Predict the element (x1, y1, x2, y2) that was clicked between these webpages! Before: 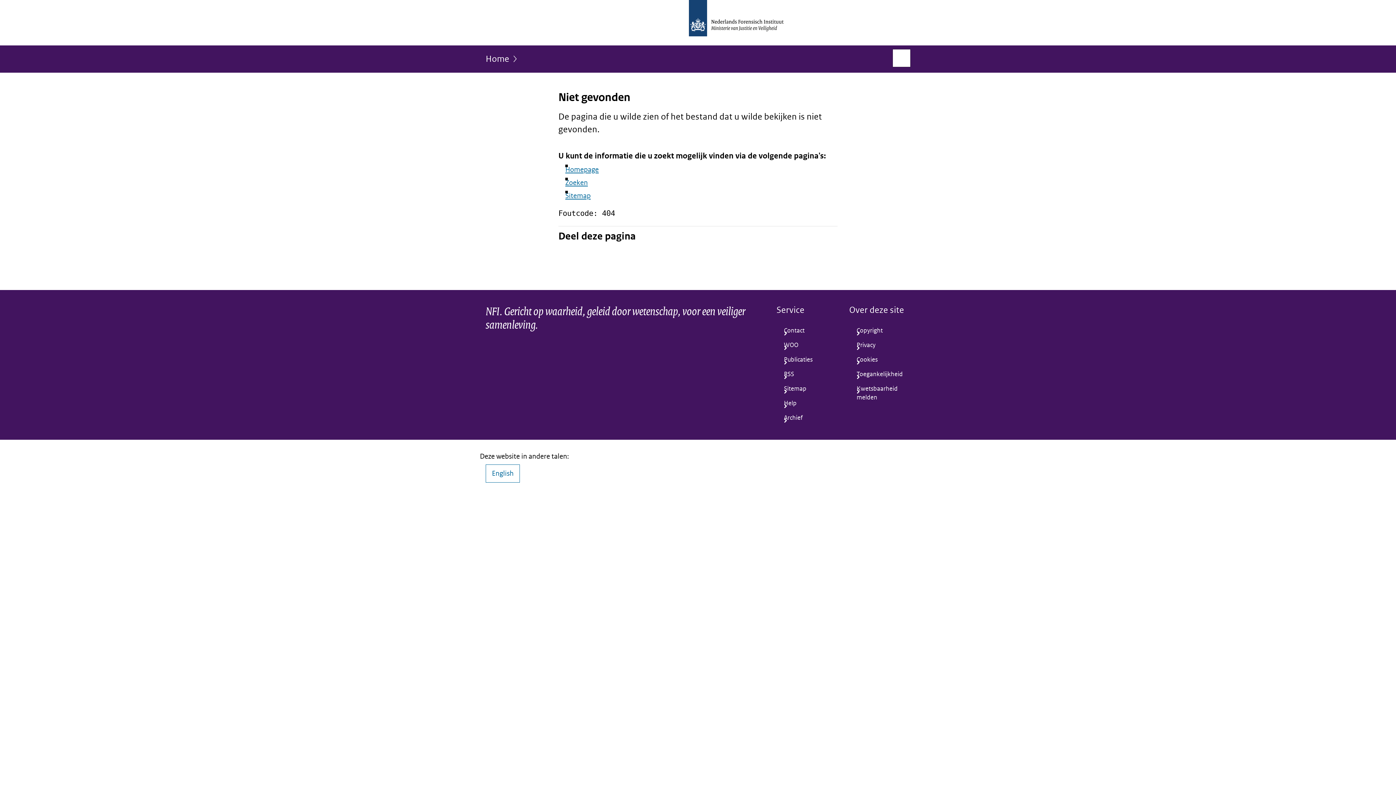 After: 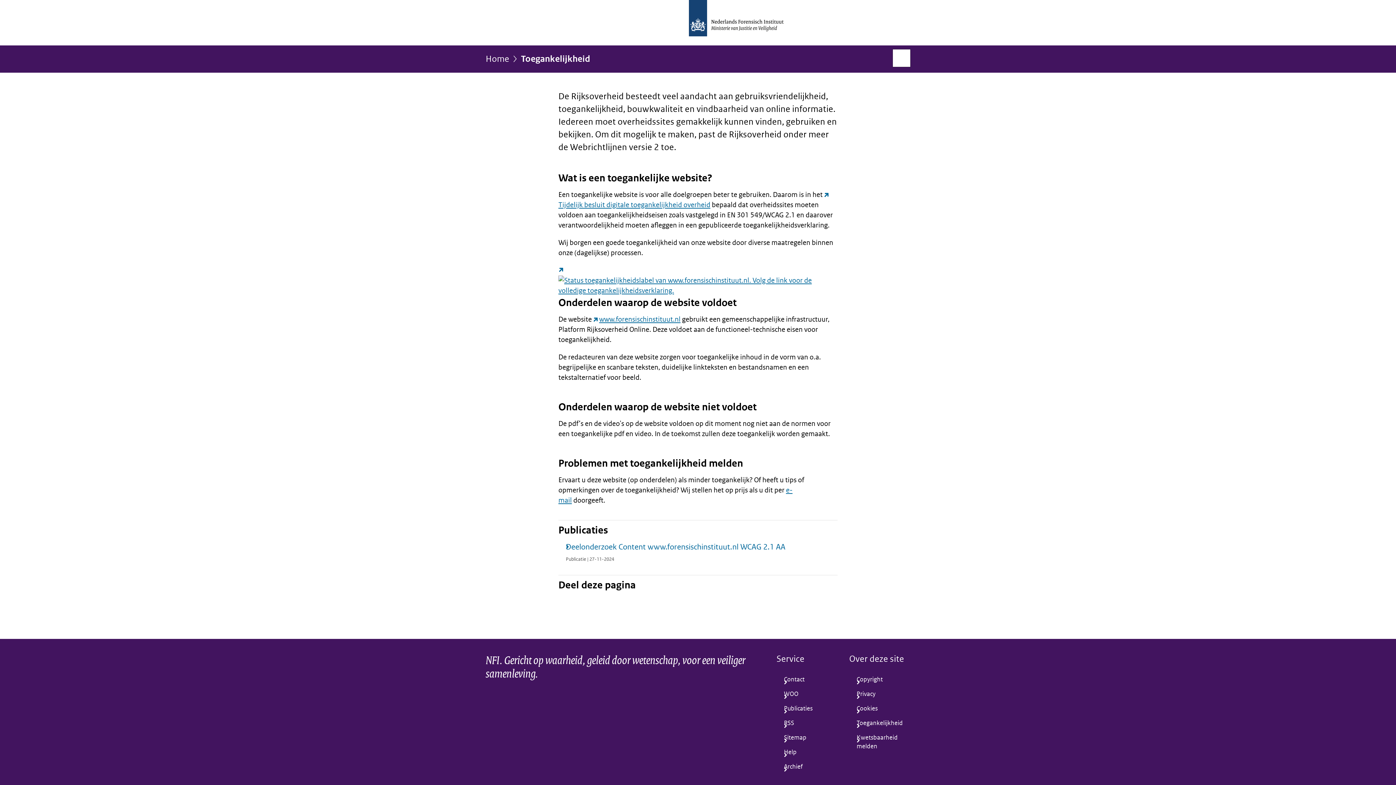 Action: bbox: (849, 367, 910, 381) label: Toegankelijkheid